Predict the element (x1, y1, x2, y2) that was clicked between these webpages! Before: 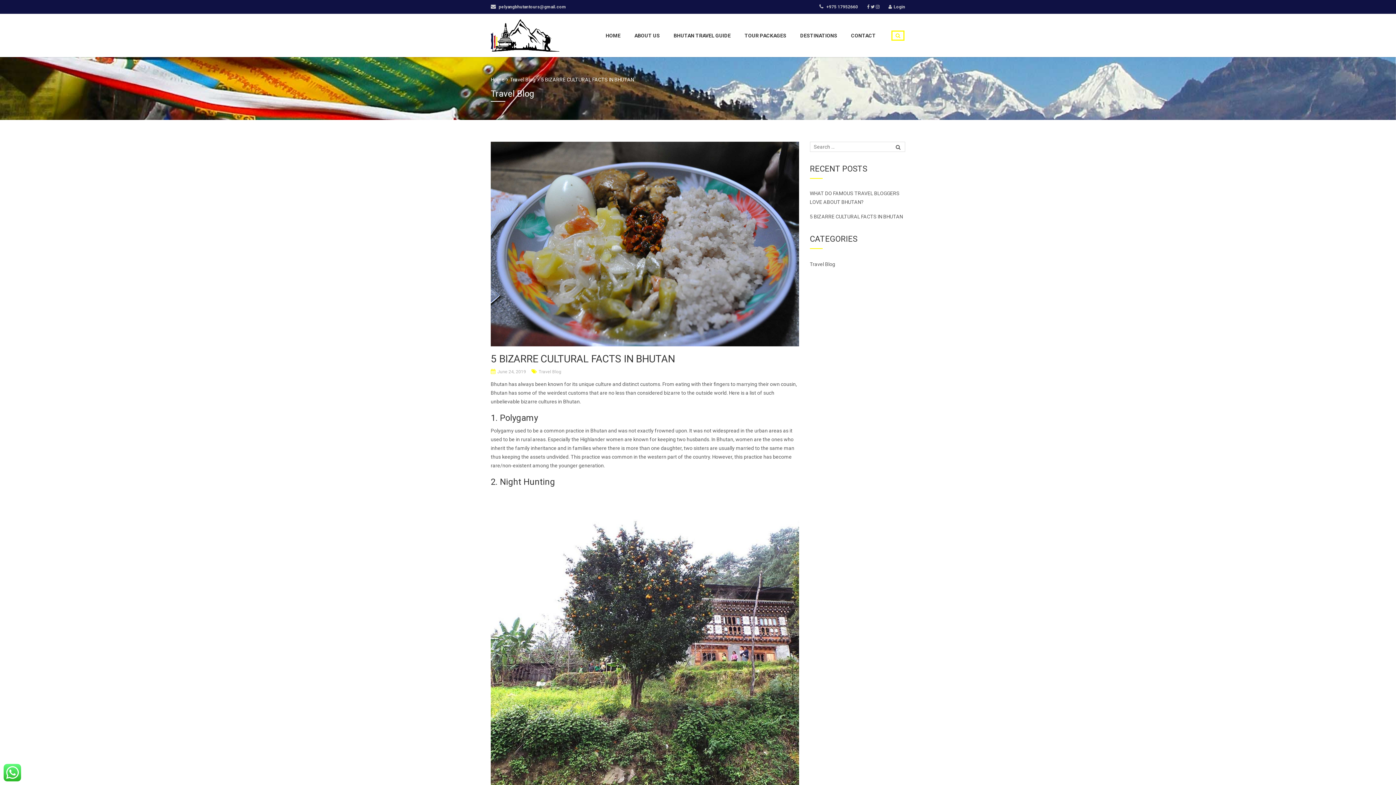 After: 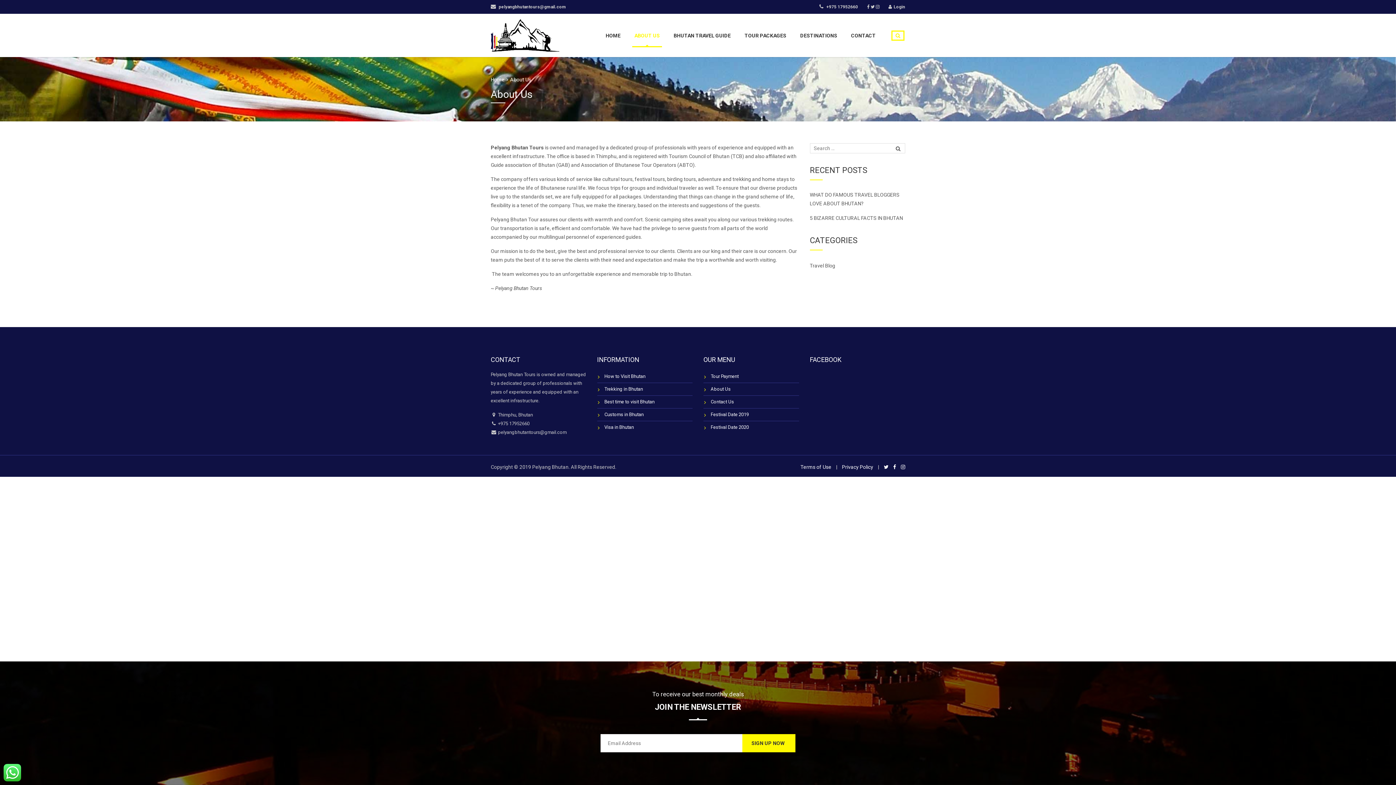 Action: bbox: (634, 24, 660, 46) label: ABOUT US